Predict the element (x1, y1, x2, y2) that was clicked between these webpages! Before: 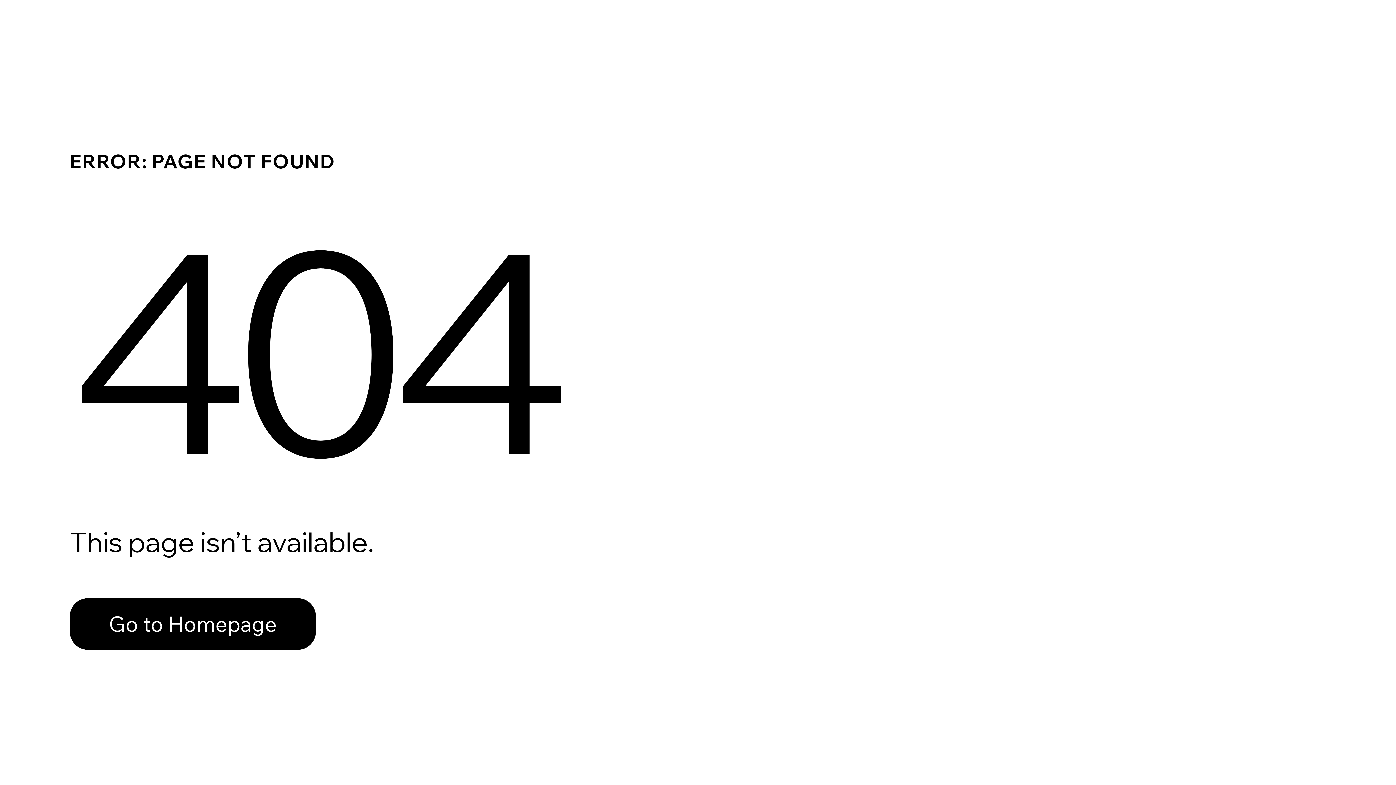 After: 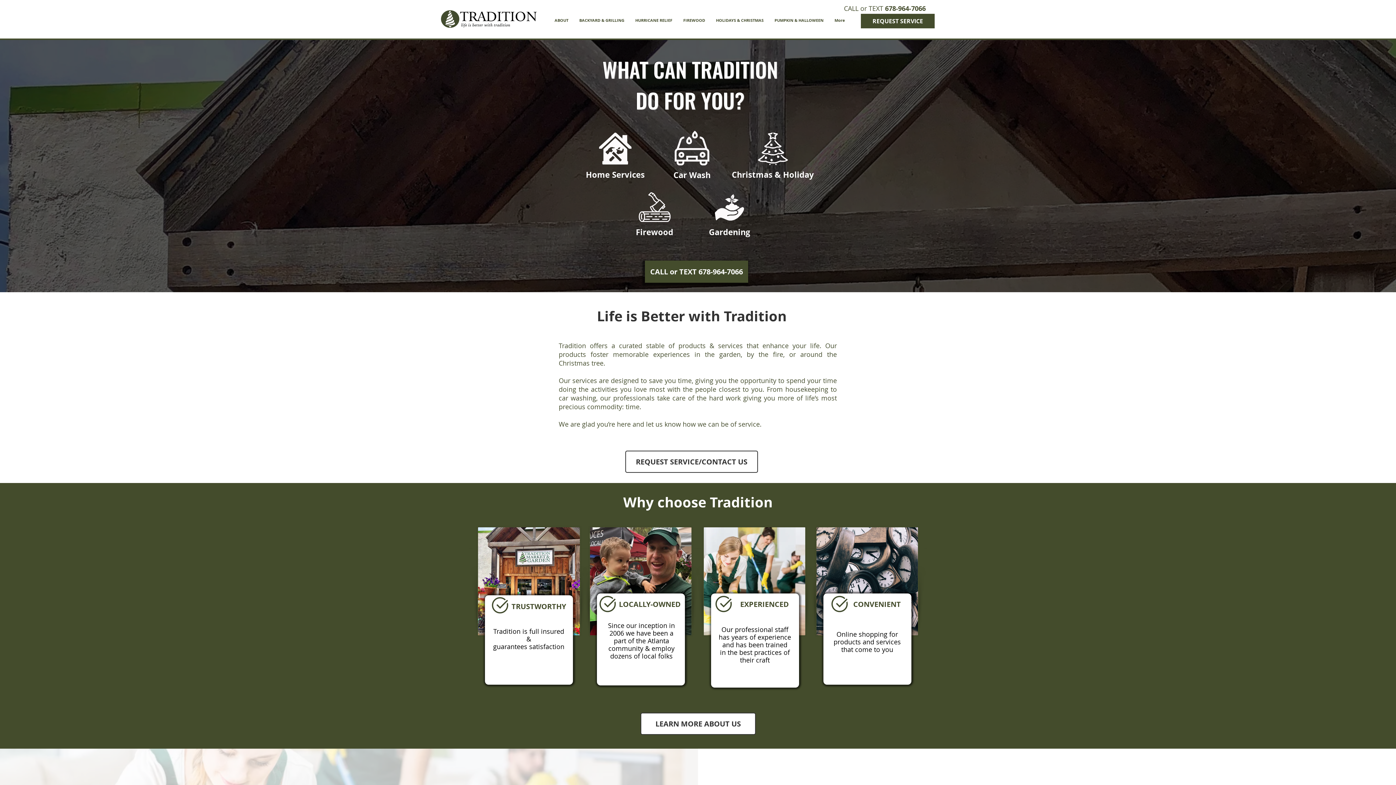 Action: label: Go to Homepage bbox: (69, 582, 768, 659)